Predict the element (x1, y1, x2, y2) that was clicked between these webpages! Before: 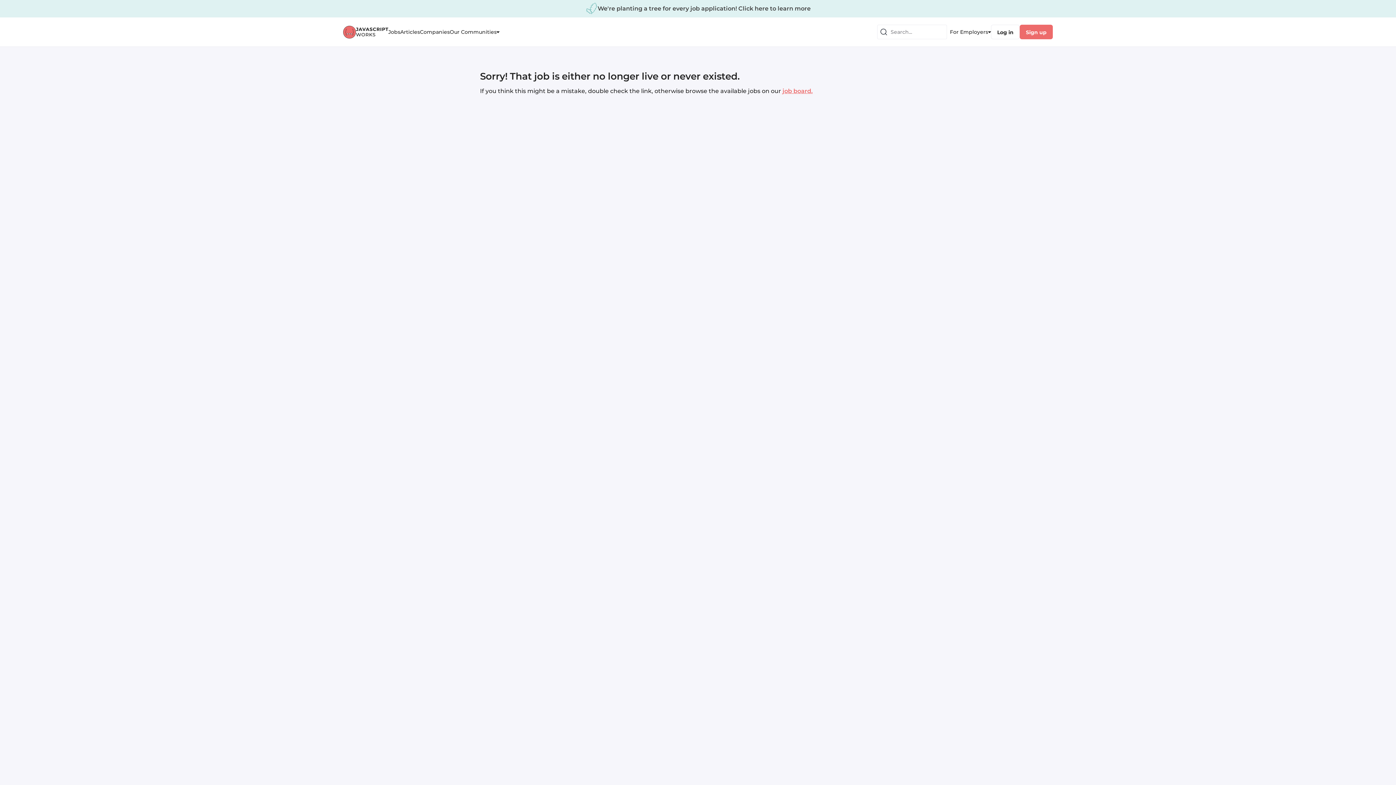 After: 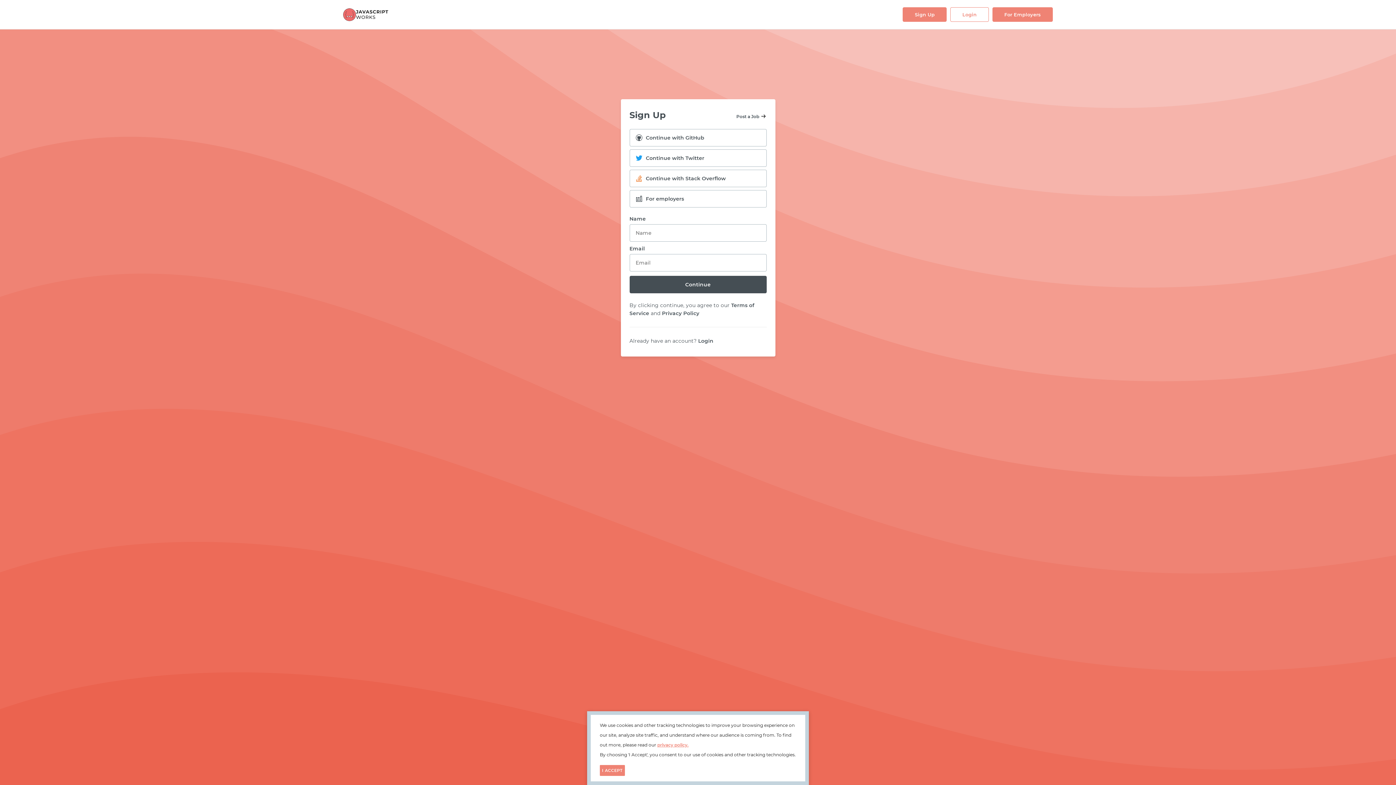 Action: bbox: (1020, 24, 1053, 39) label: Sign up